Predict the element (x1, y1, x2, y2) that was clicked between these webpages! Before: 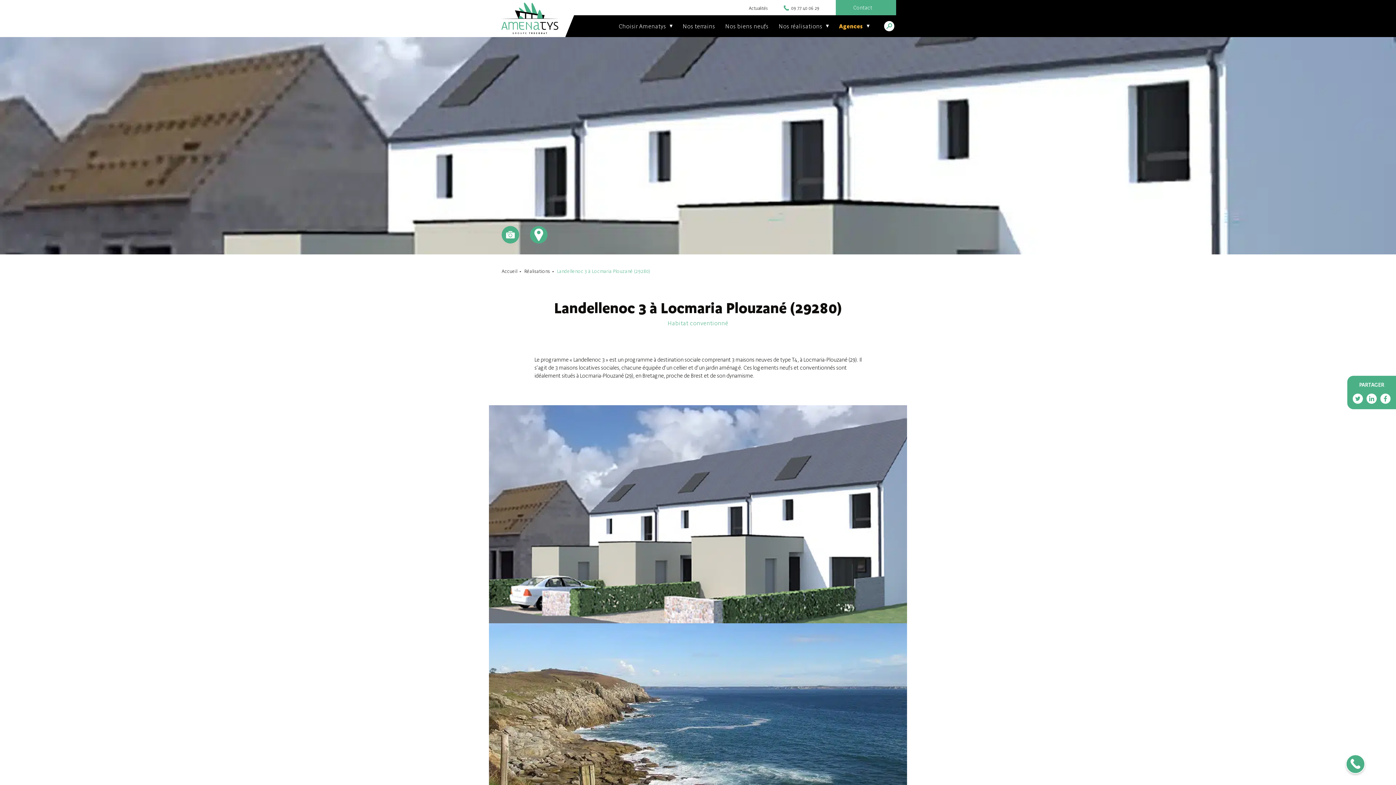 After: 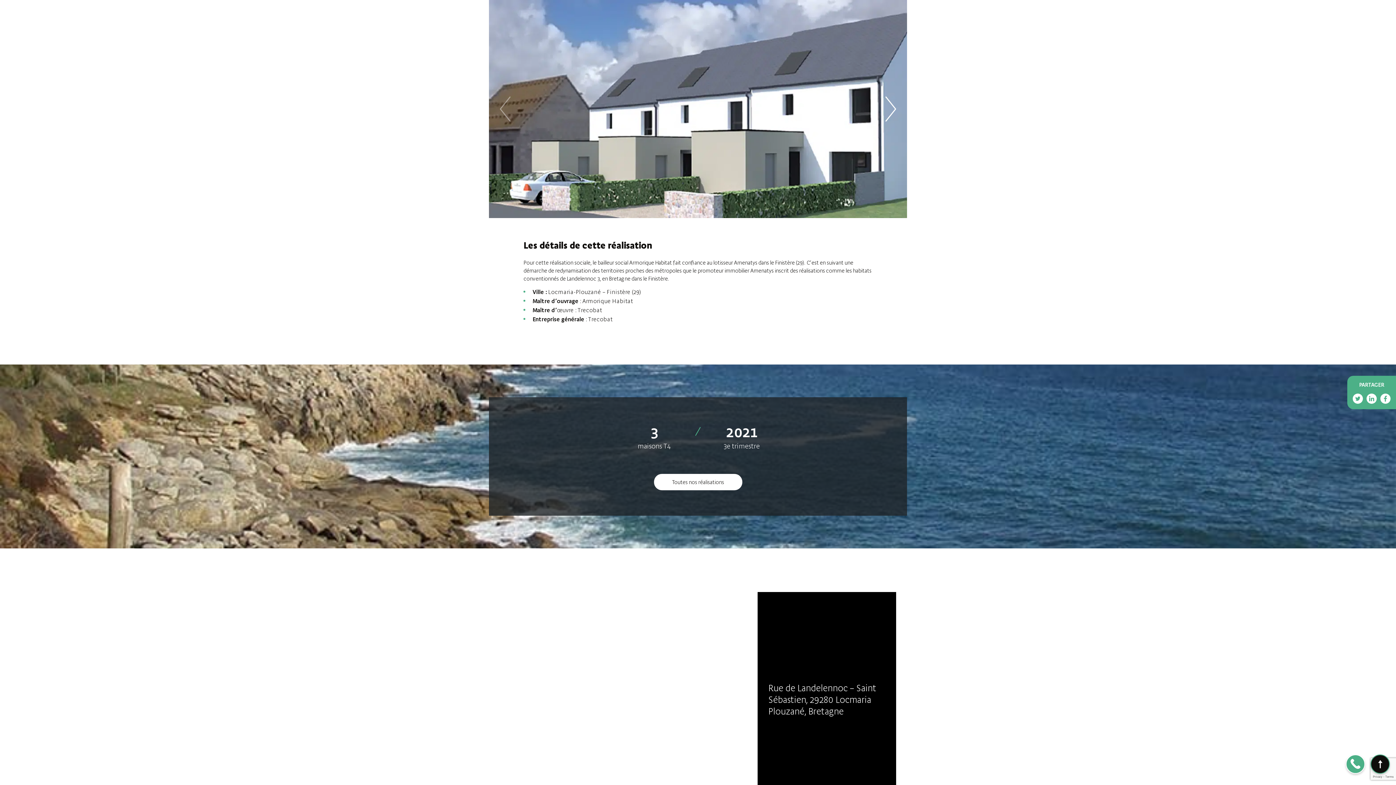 Action: bbox: (501, 226, 519, 243)